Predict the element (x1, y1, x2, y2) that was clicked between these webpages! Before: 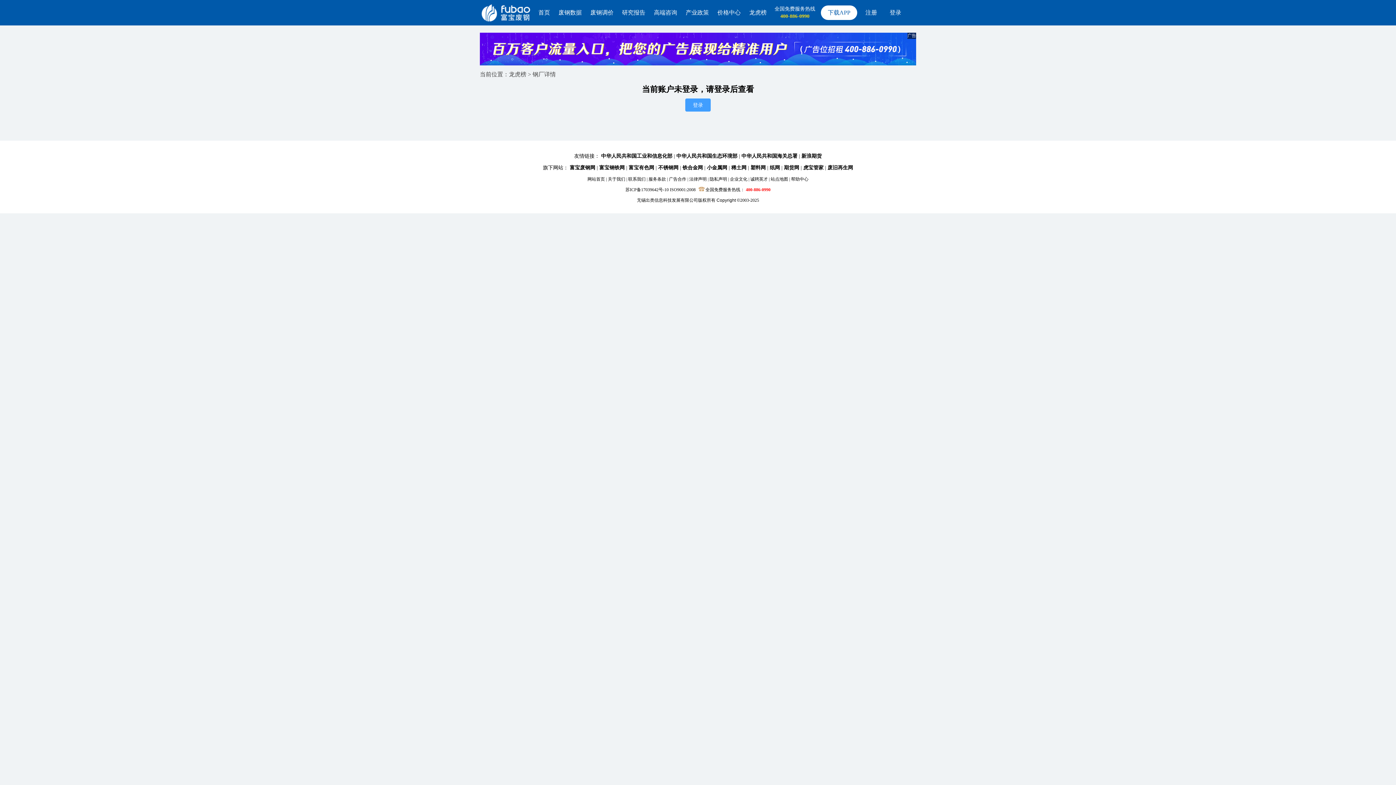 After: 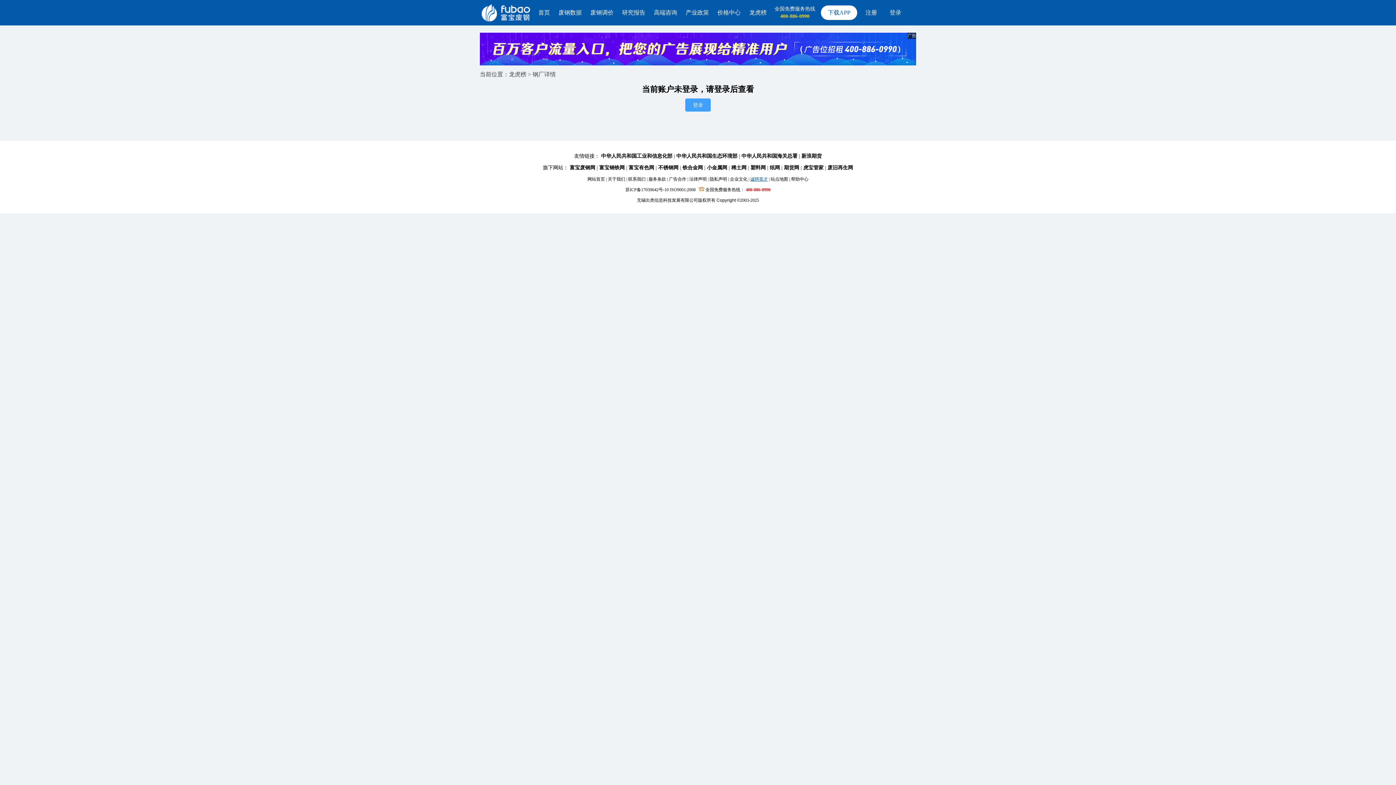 Action: bbox: (750, 176, 768, 181) label: 诚聘英才